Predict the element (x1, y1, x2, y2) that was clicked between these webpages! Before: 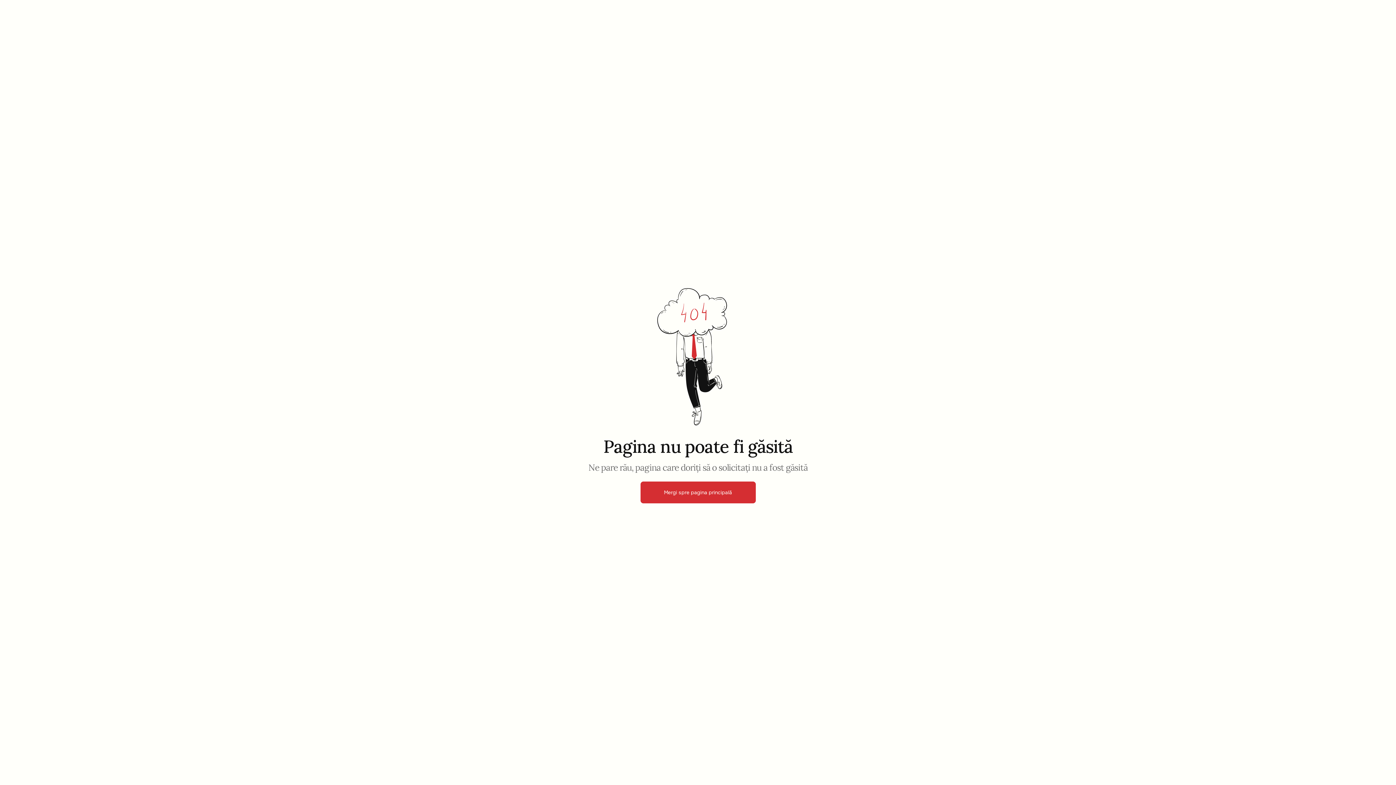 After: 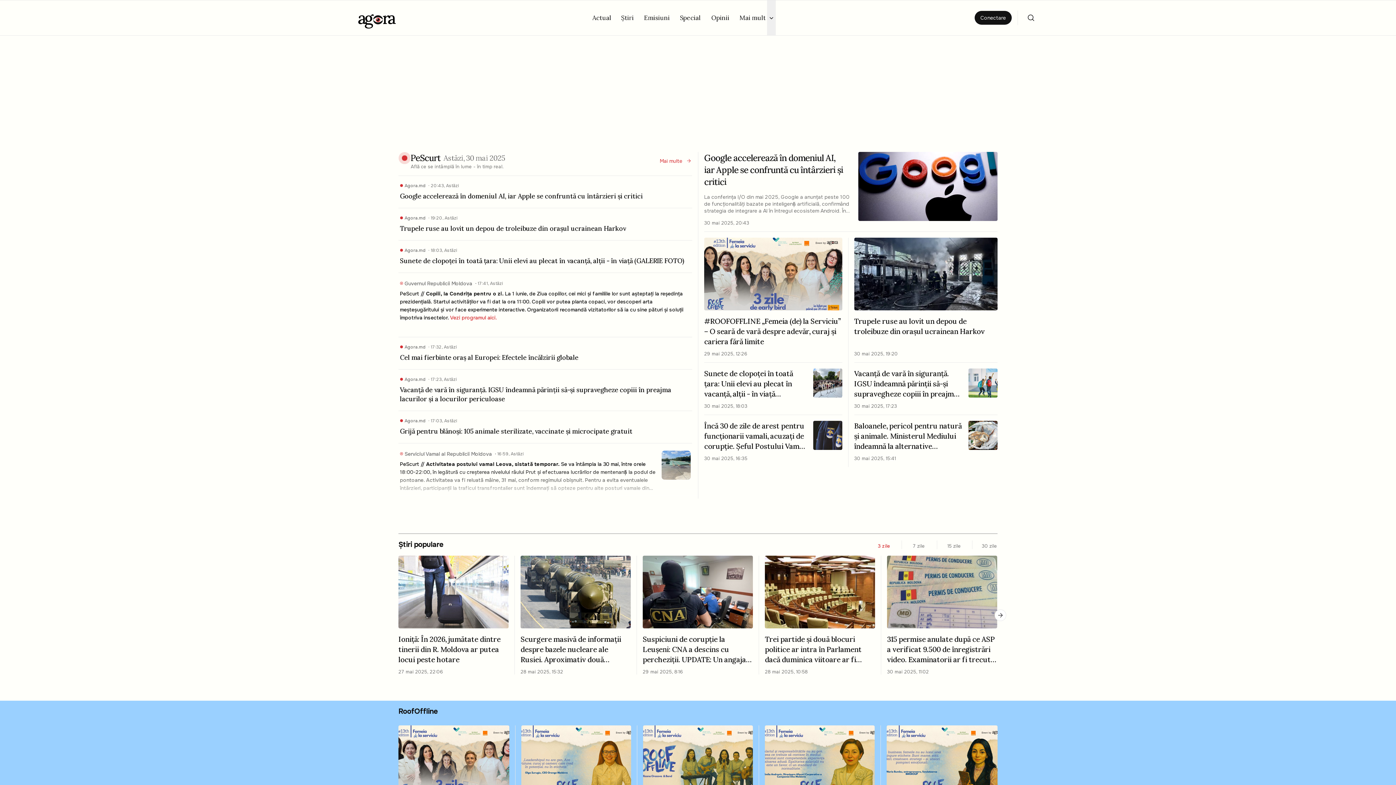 Action: label: Mergi spre pagina principală bbox: (640, 481, 755, 503)